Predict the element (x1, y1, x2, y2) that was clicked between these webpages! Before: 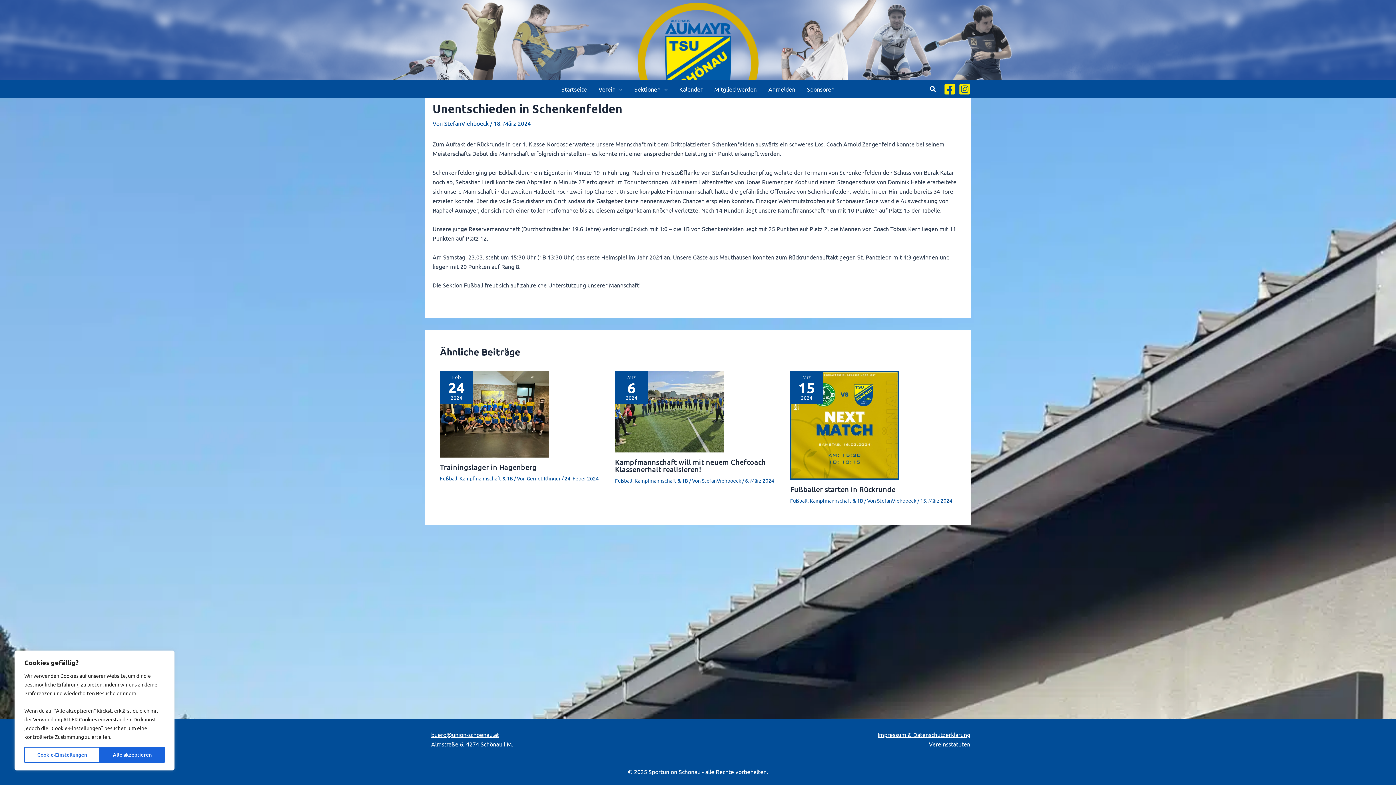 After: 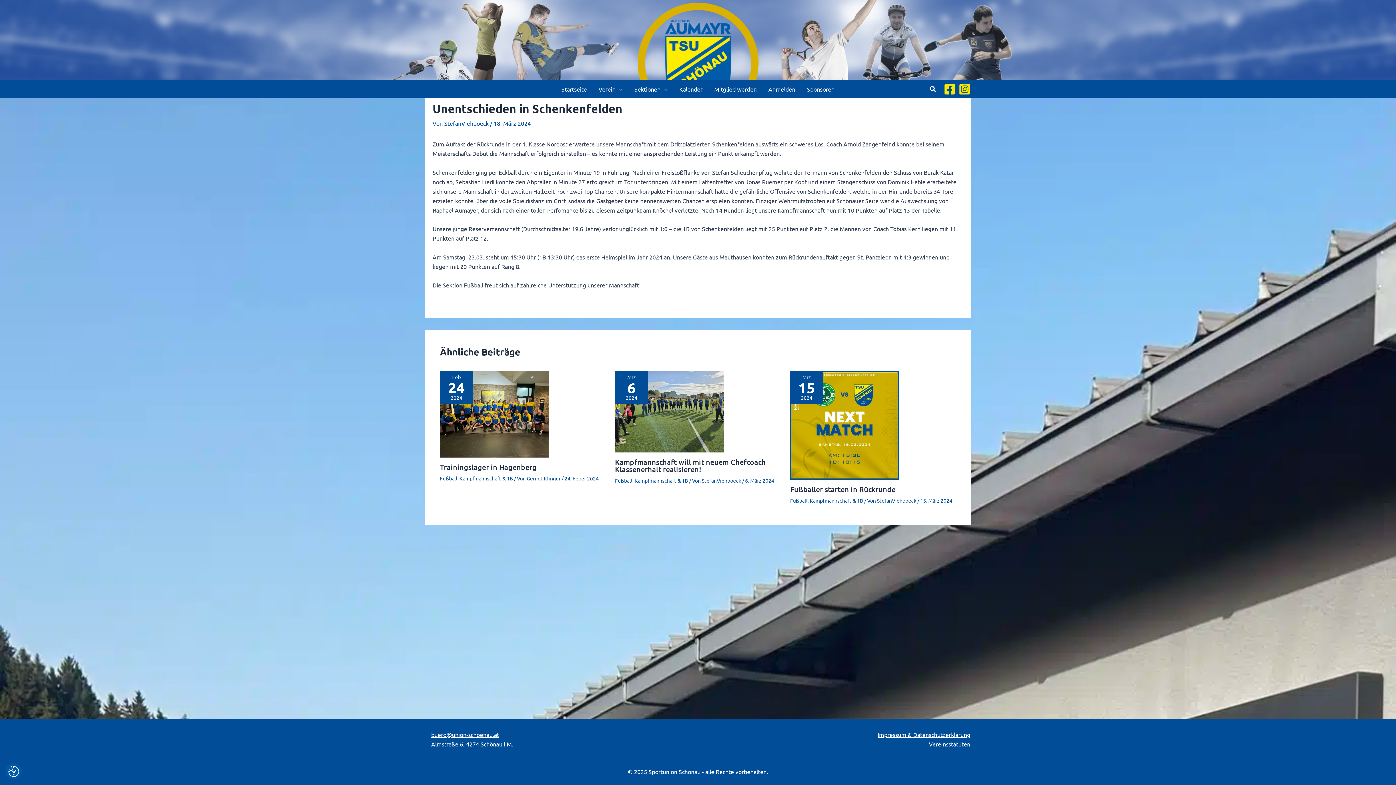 Action: bbox: (100, 747, 164, 763) label: Alle akzeptieren